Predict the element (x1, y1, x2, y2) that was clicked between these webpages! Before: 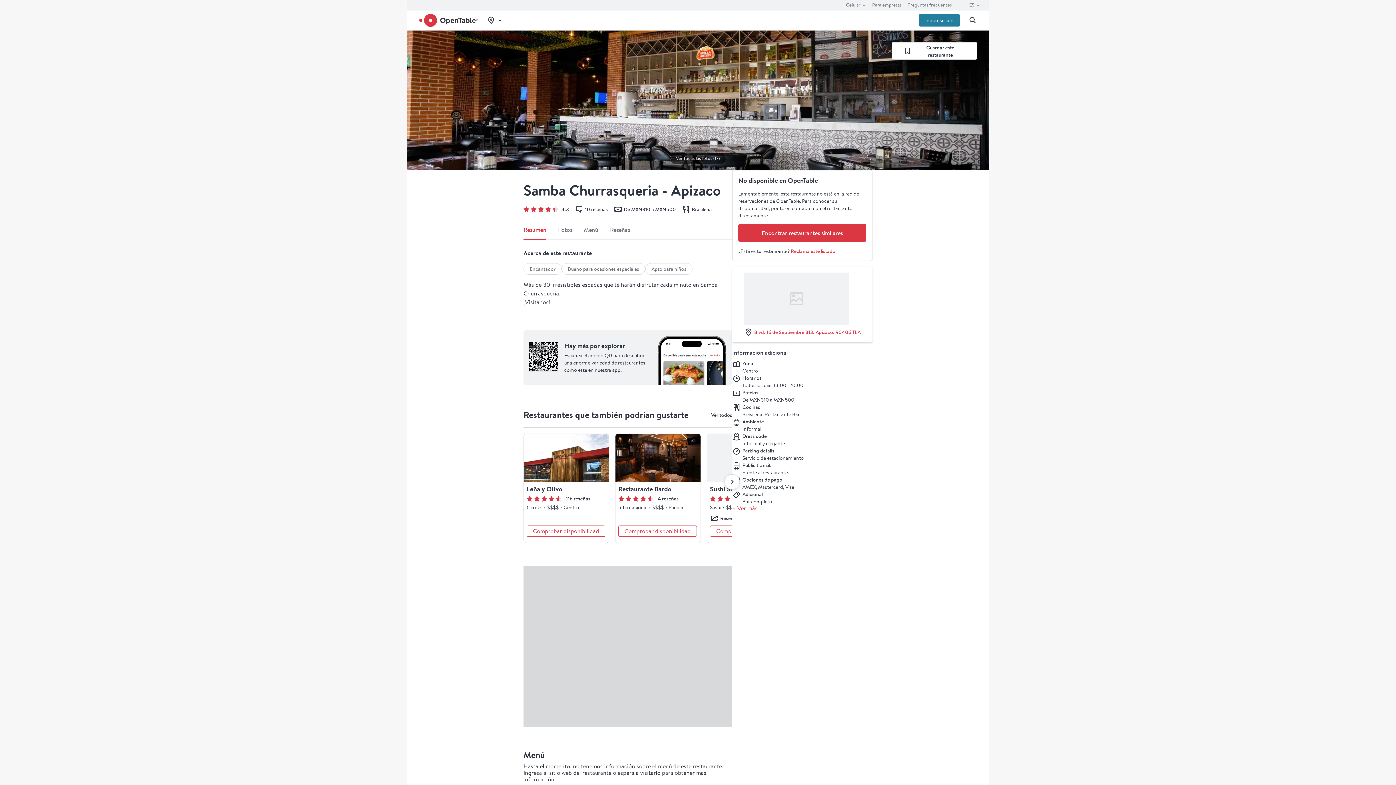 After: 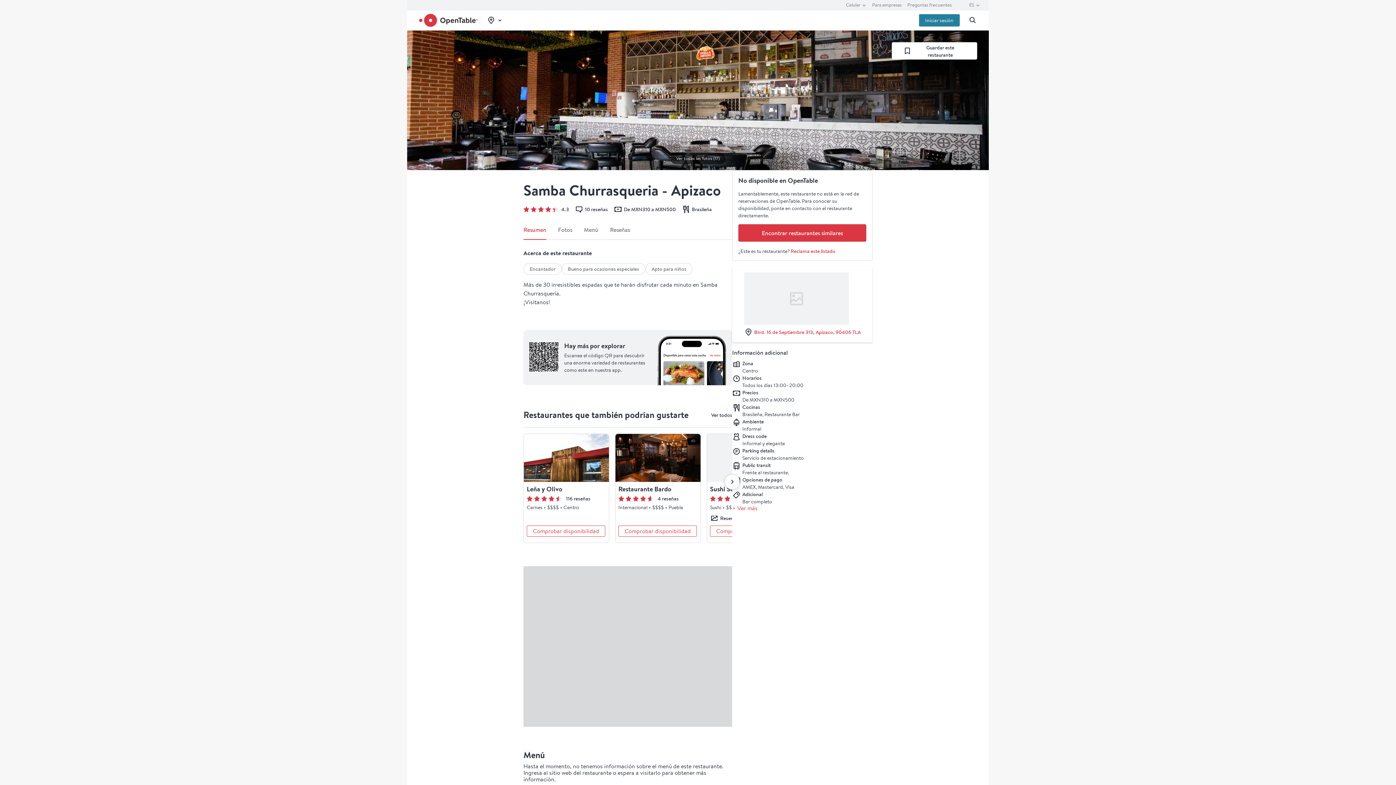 Action: bbox: (790, 247, 835, 254) label: Reclama este listado